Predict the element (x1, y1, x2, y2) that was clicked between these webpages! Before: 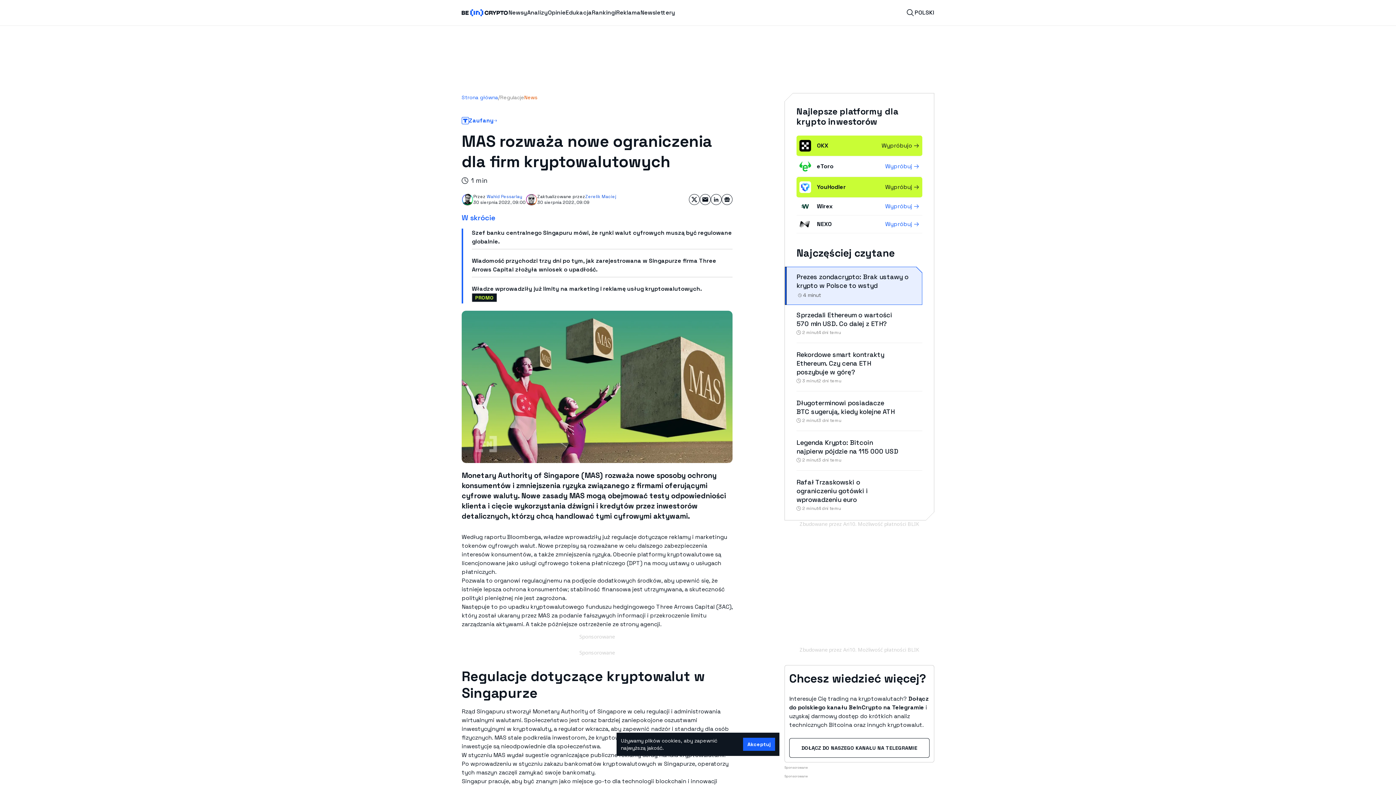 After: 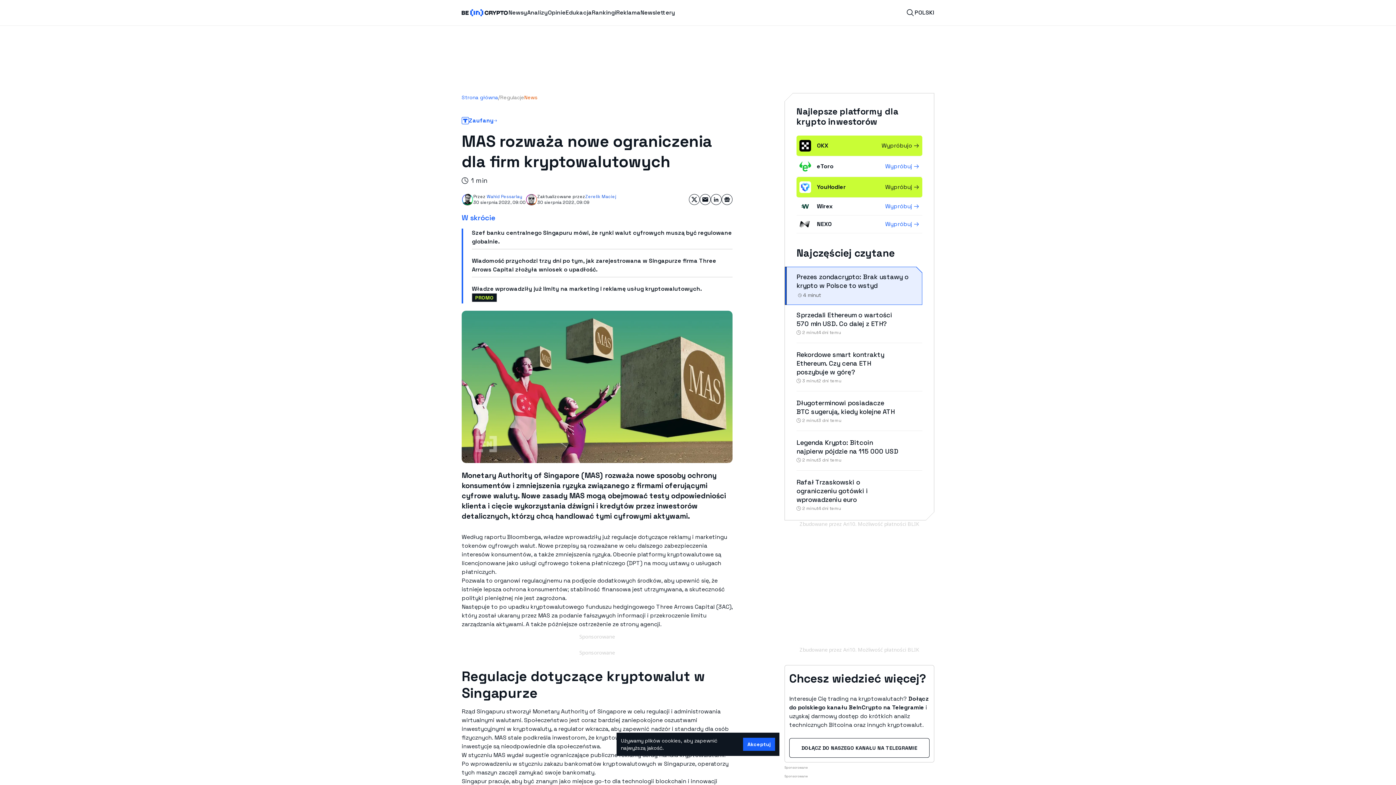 Action: label: Share on Google News bbox: (721, 194, 732, 205)